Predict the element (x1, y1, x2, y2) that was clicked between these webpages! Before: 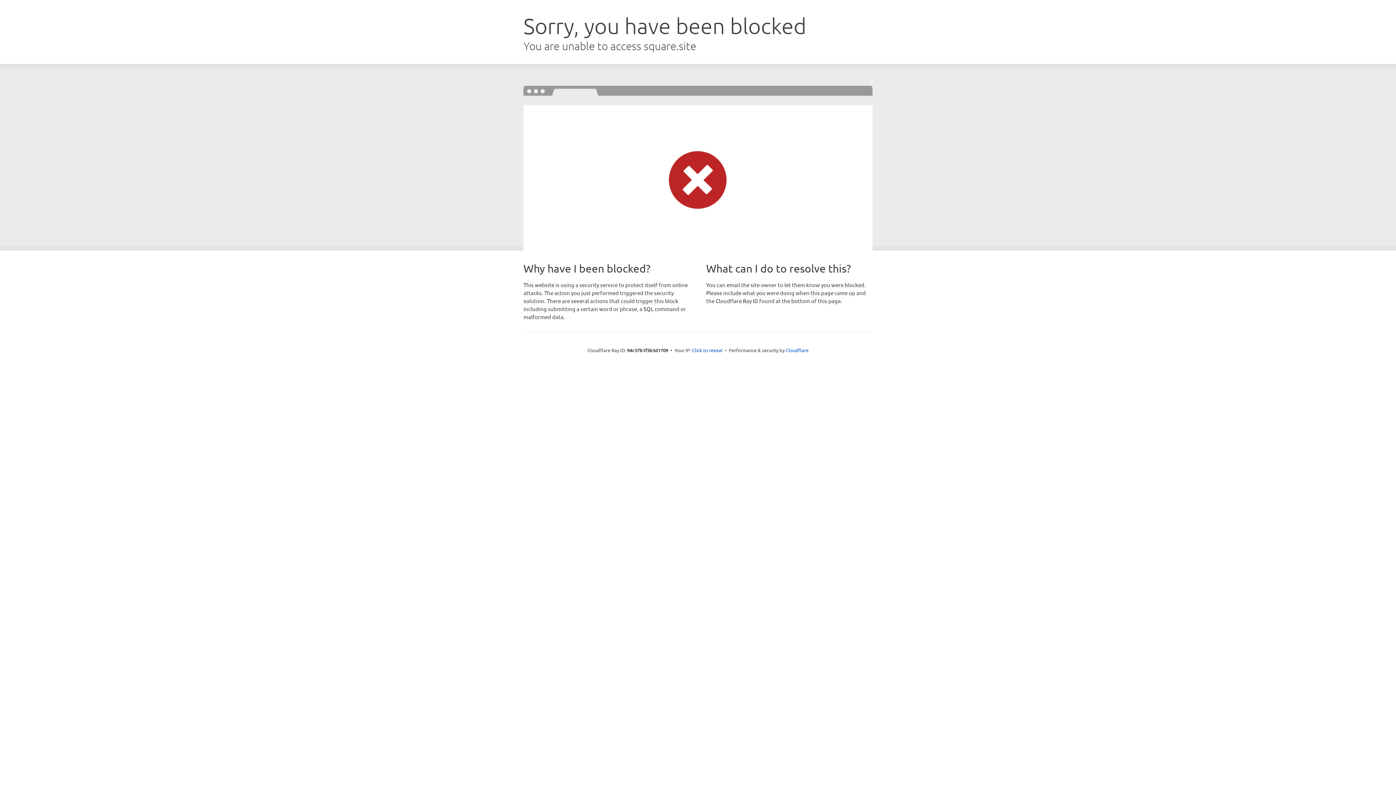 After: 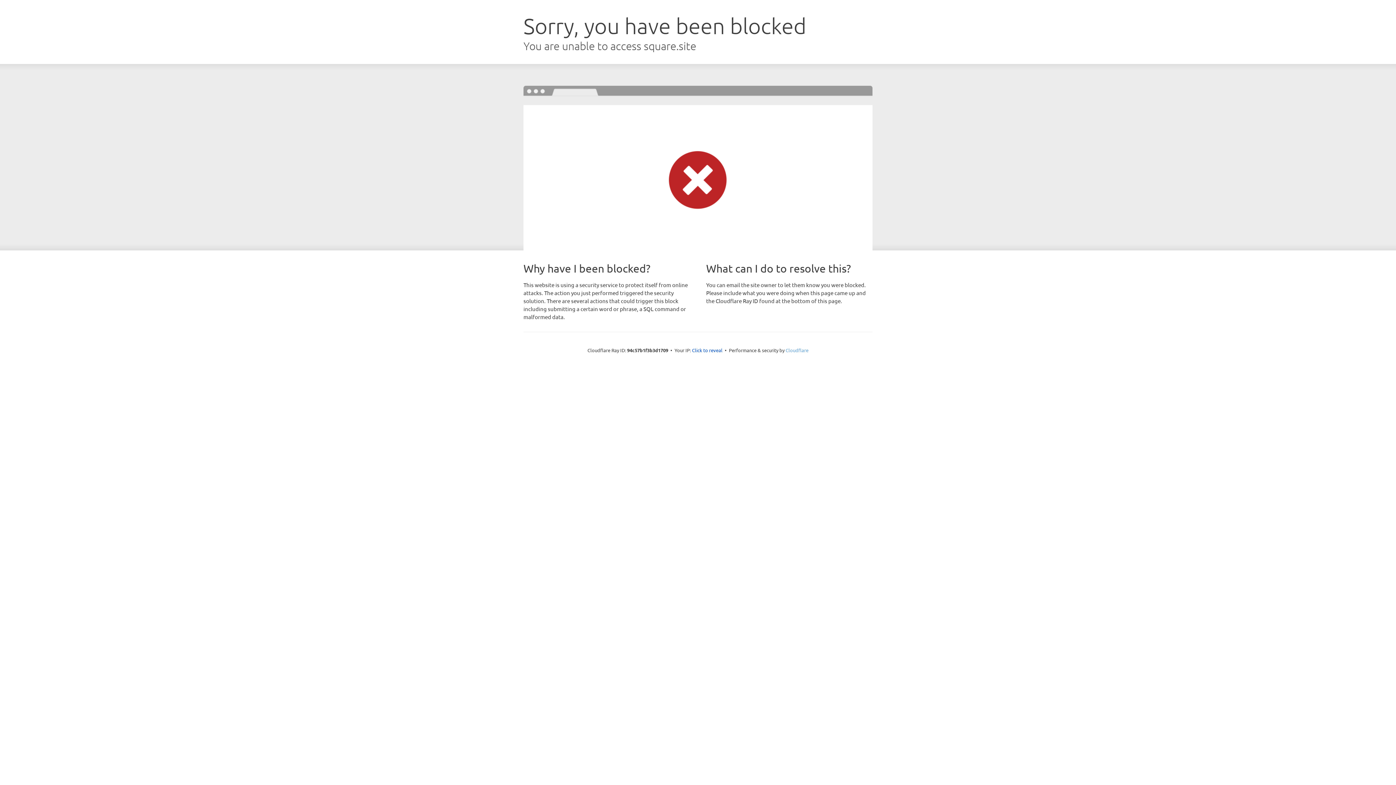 Action: bbox: (785, 347, 808, 353) label: Cloudflare